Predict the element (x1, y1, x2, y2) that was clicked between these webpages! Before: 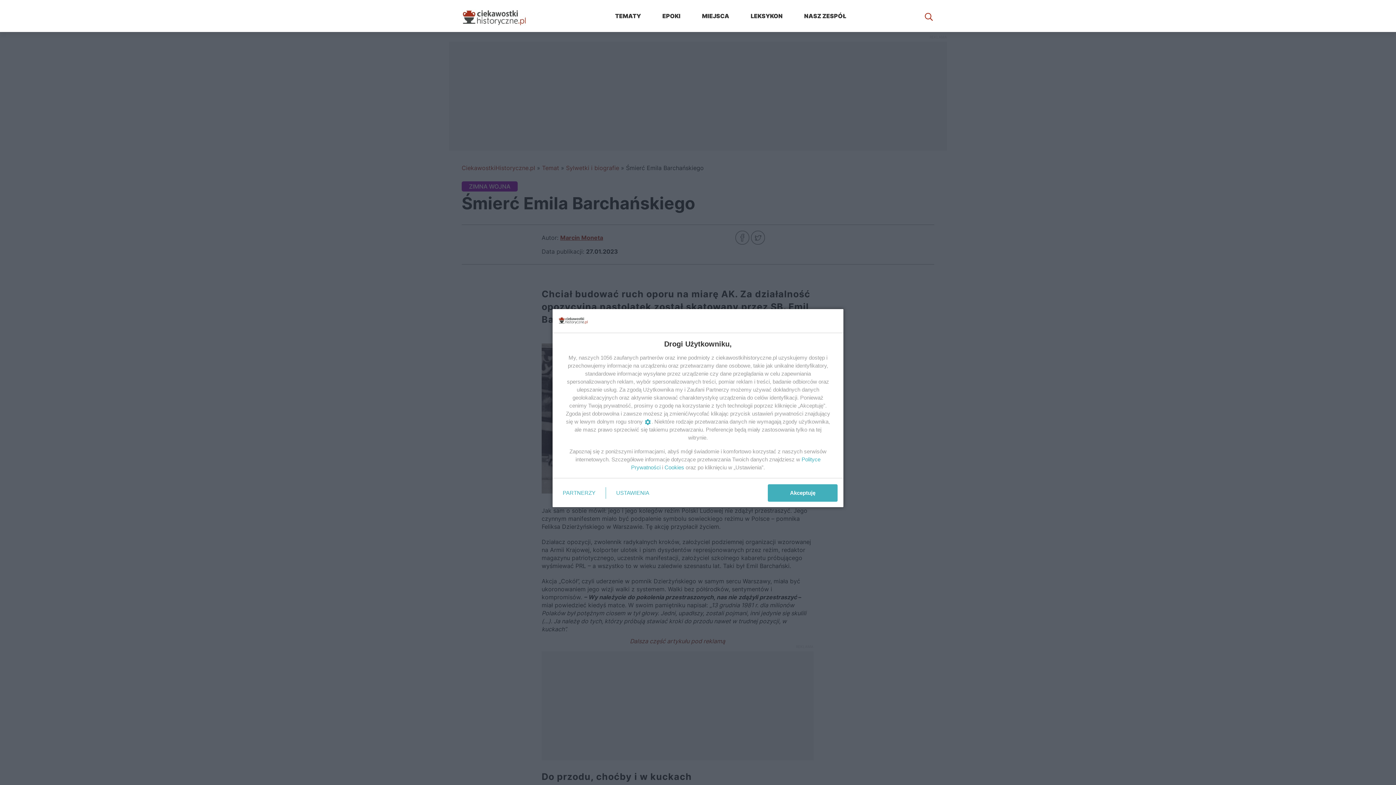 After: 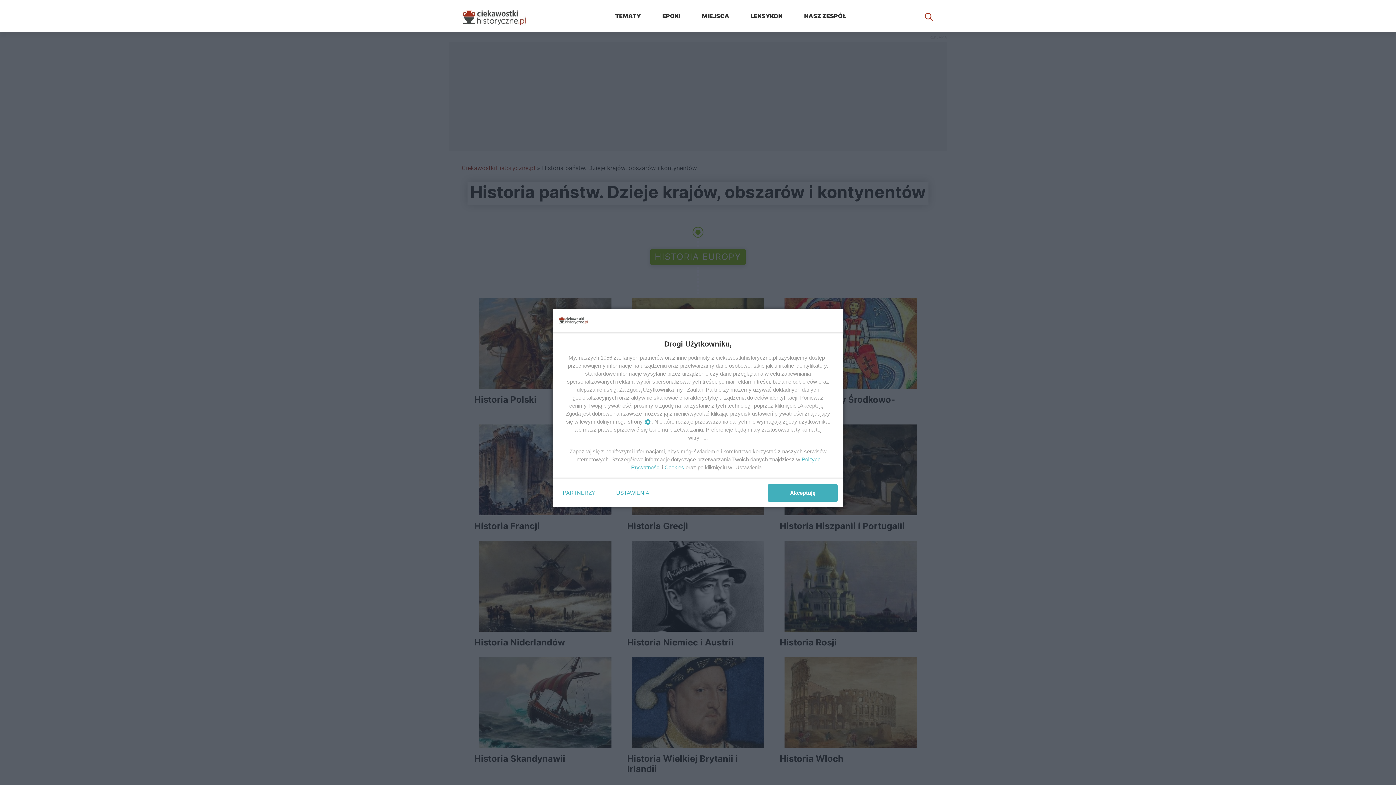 Action: label: MIEJSCA bbox: (702, 11, 729, 20)